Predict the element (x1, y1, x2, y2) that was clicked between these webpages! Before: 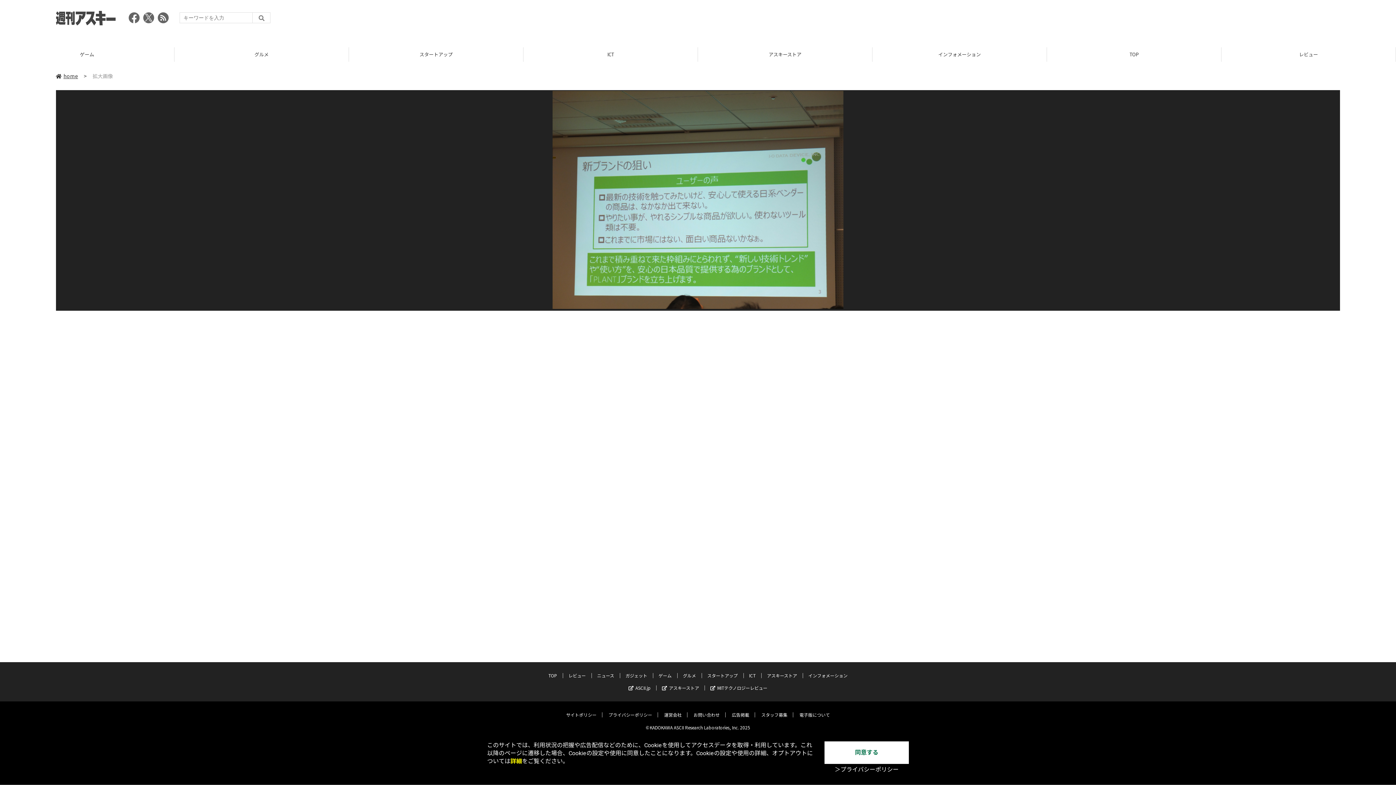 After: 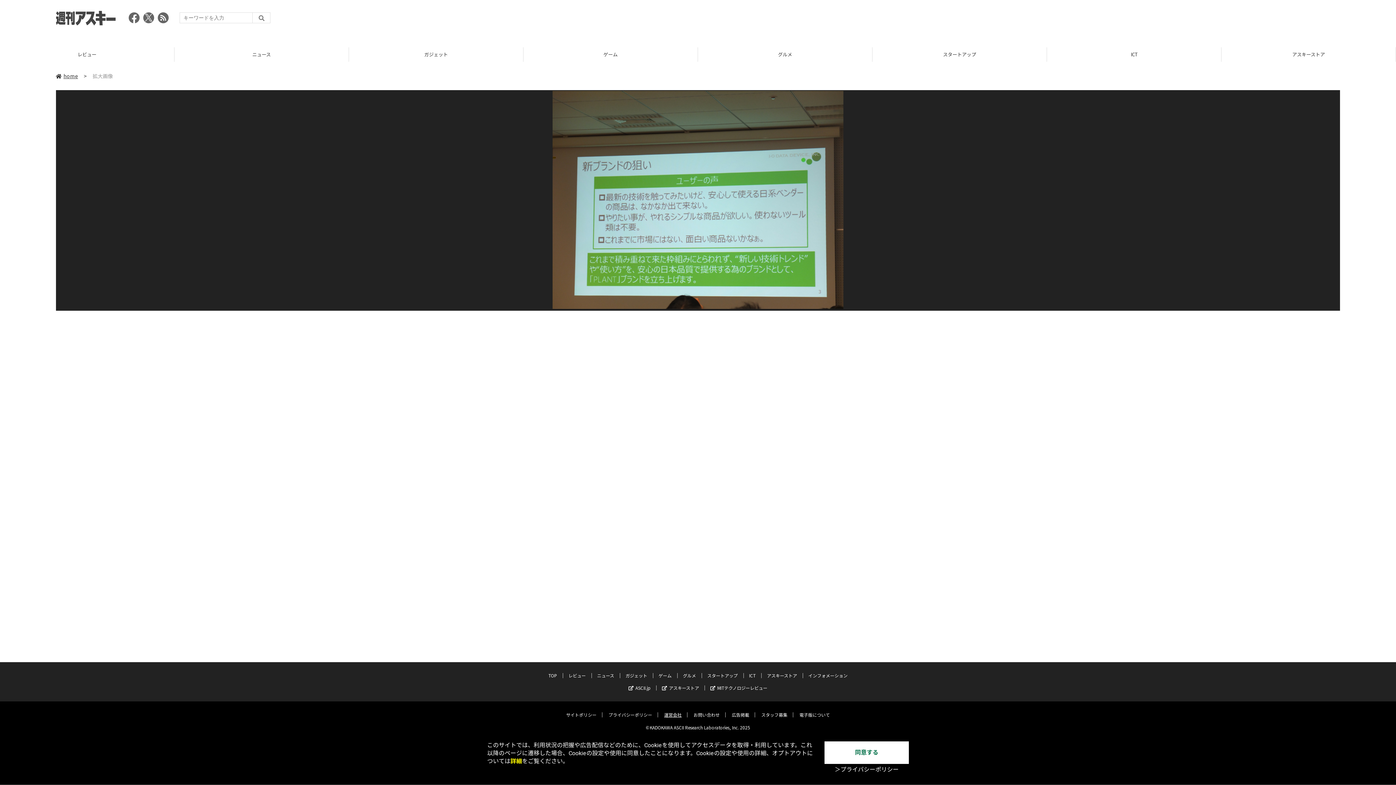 Action: bbox: (664, 712, 681, 718) label: 運営会社